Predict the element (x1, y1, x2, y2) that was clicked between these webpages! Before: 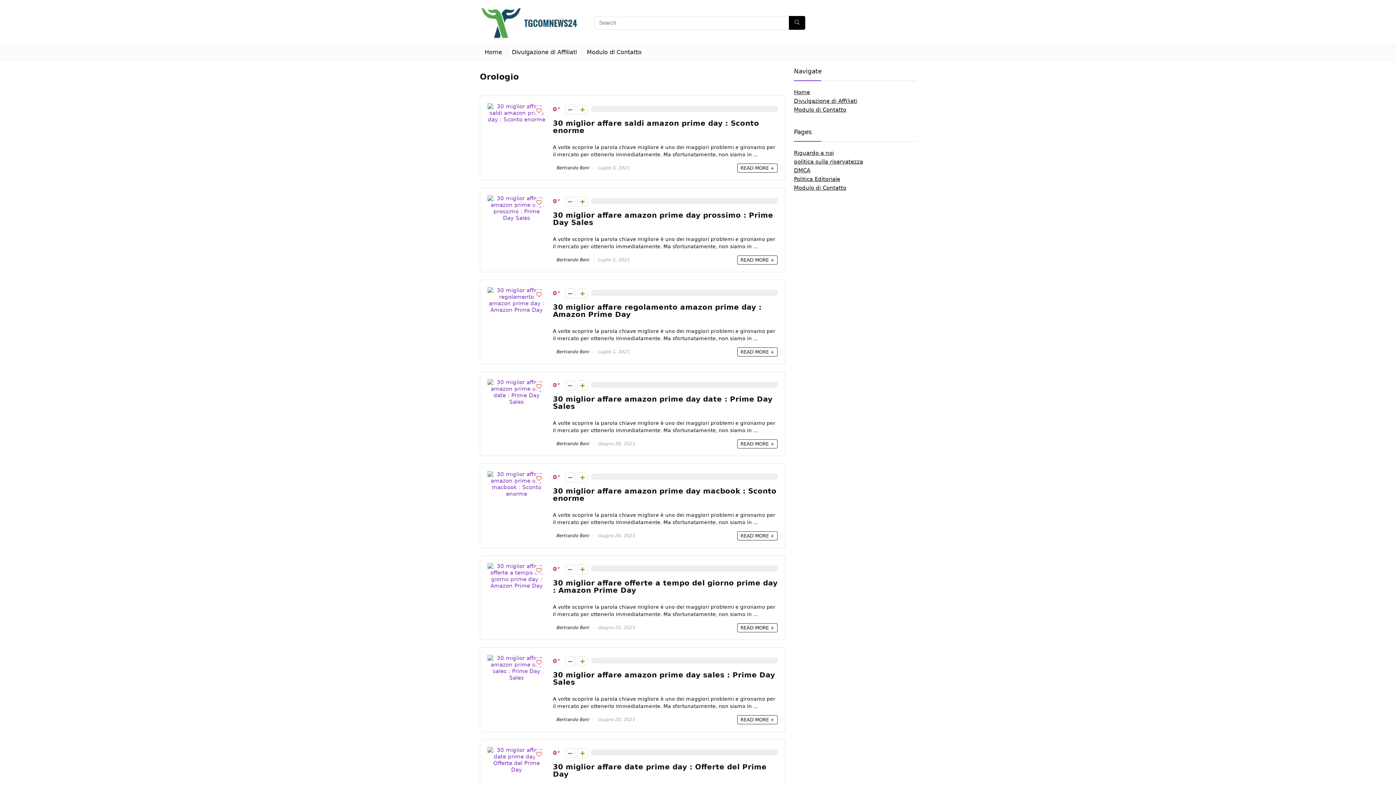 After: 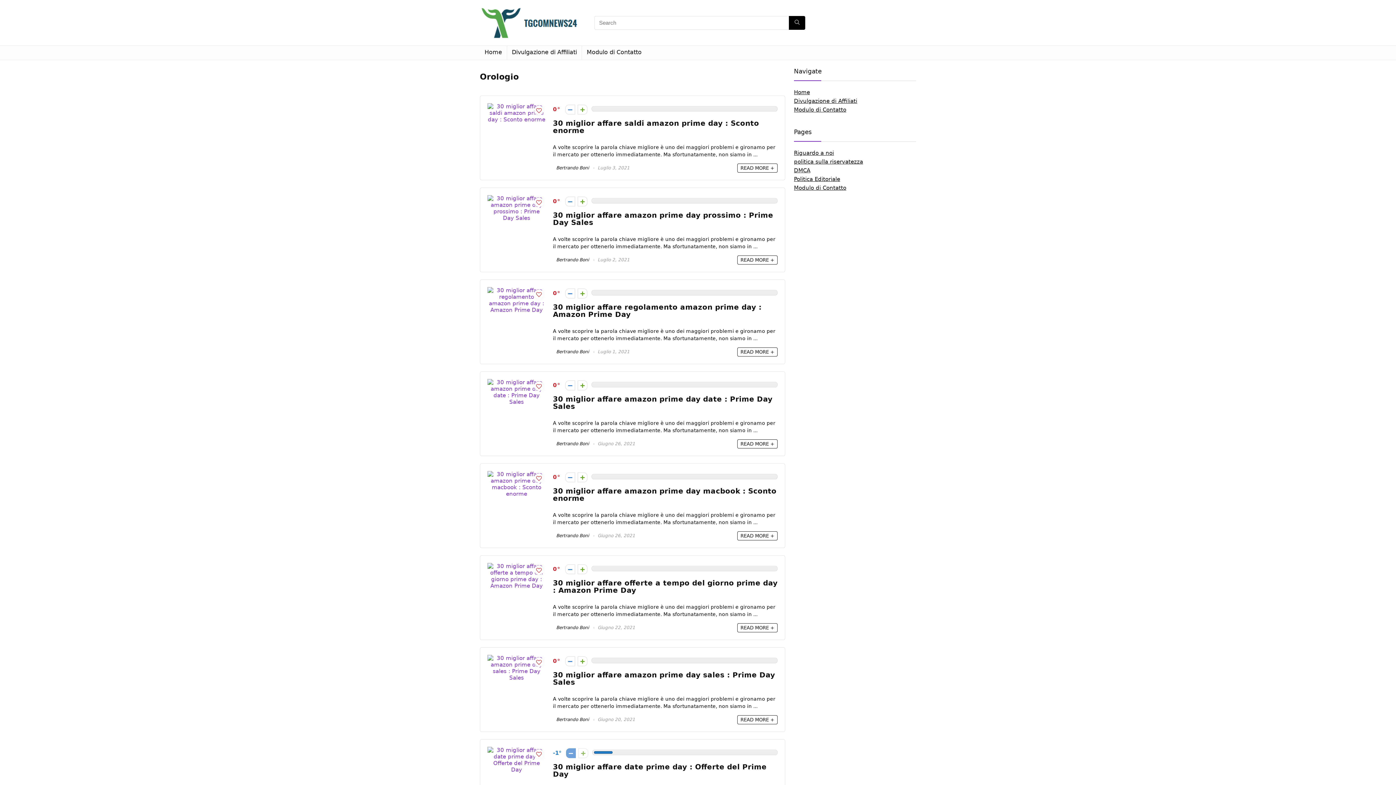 Action: bbox: (565, 748, 575, 758)